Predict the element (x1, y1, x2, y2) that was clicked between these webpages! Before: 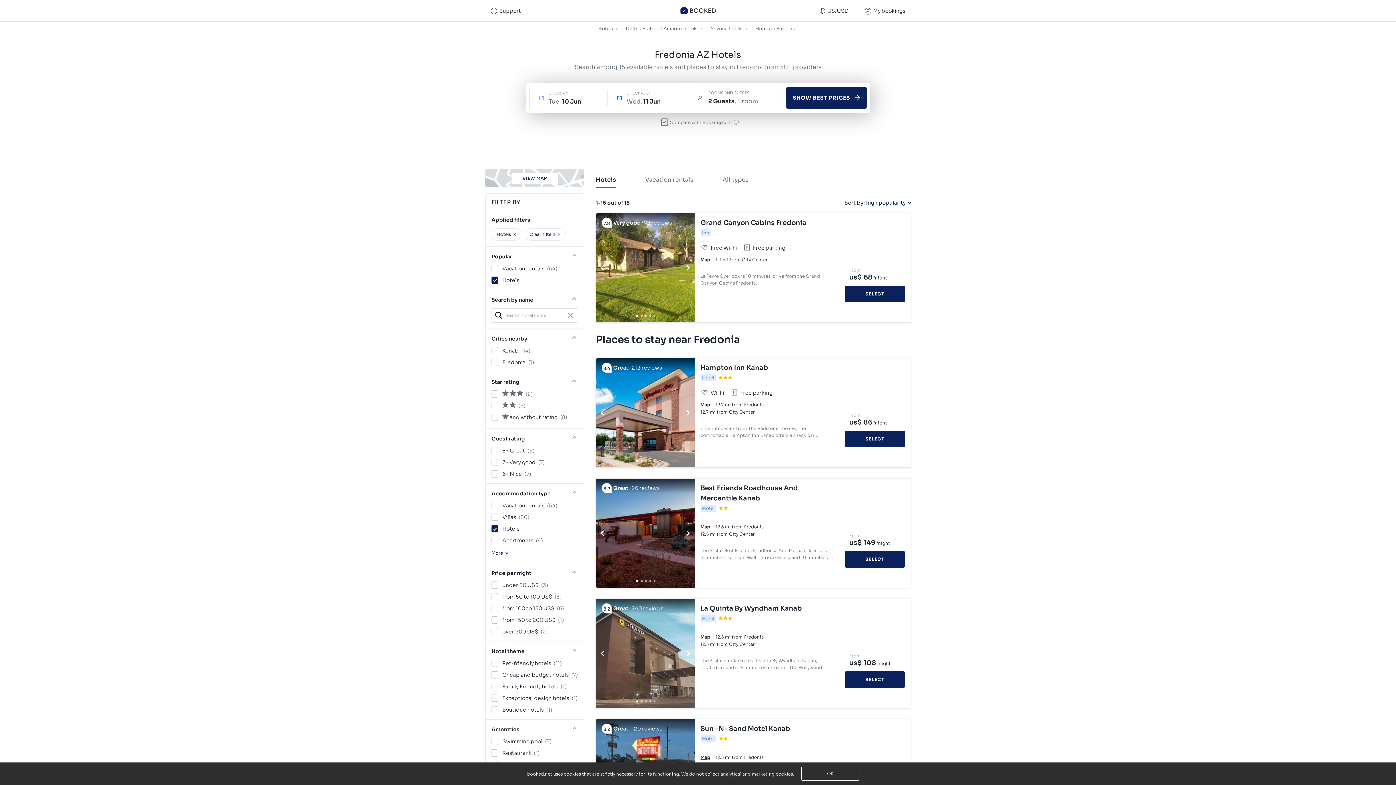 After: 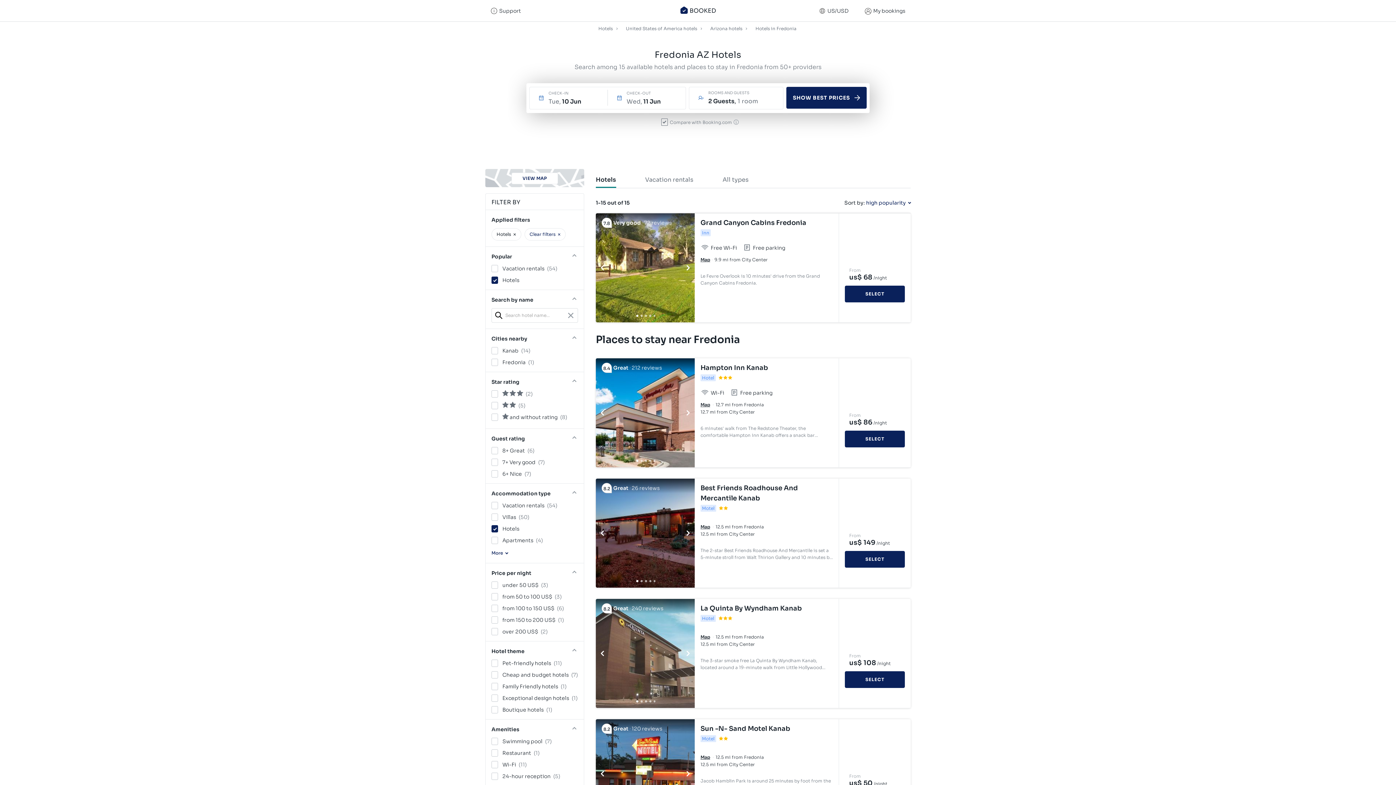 Action: bbox: (700, 483, 833, 503) label: Best Friends Roadhouse And Mercantile Kanab